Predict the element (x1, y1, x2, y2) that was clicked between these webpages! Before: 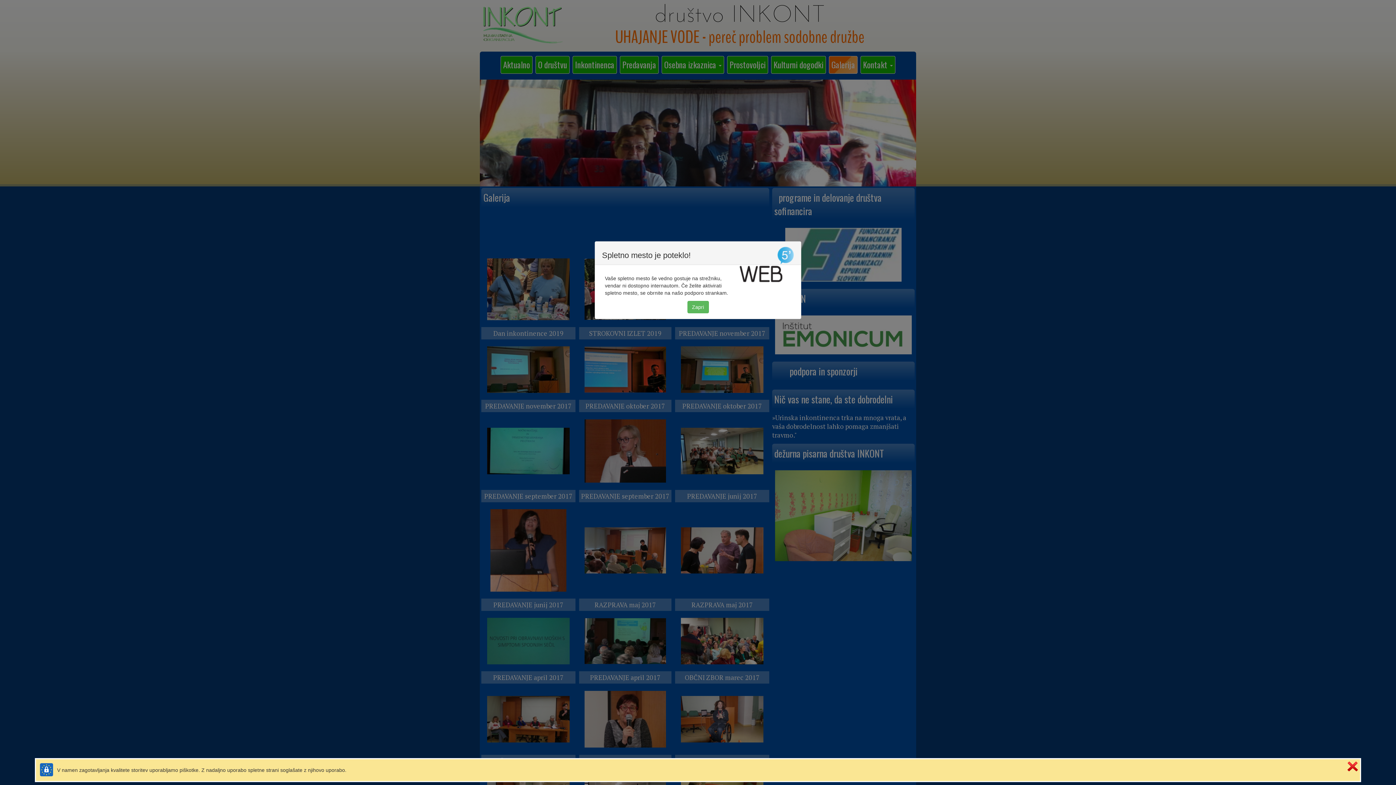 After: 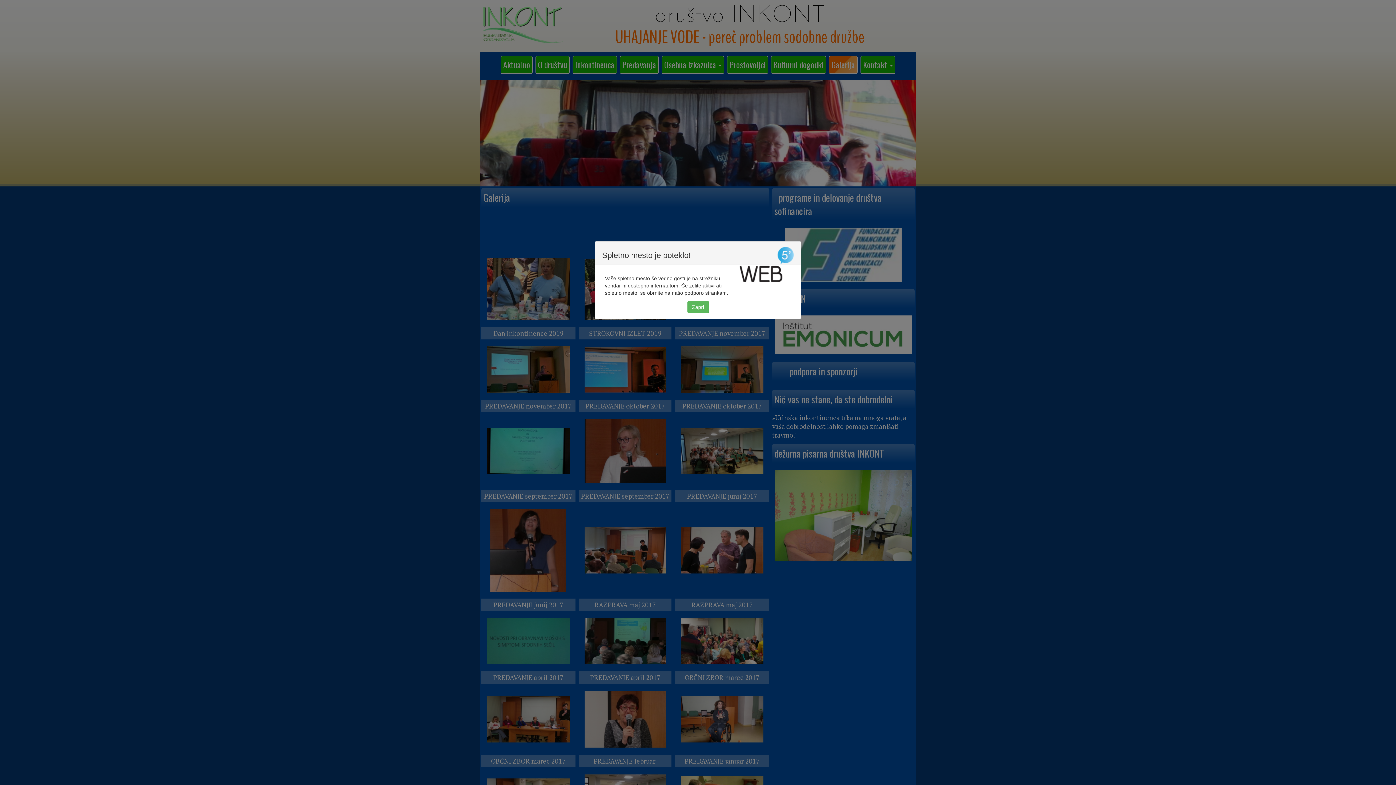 Action: bbox: (1347, 761, 1358, 772)